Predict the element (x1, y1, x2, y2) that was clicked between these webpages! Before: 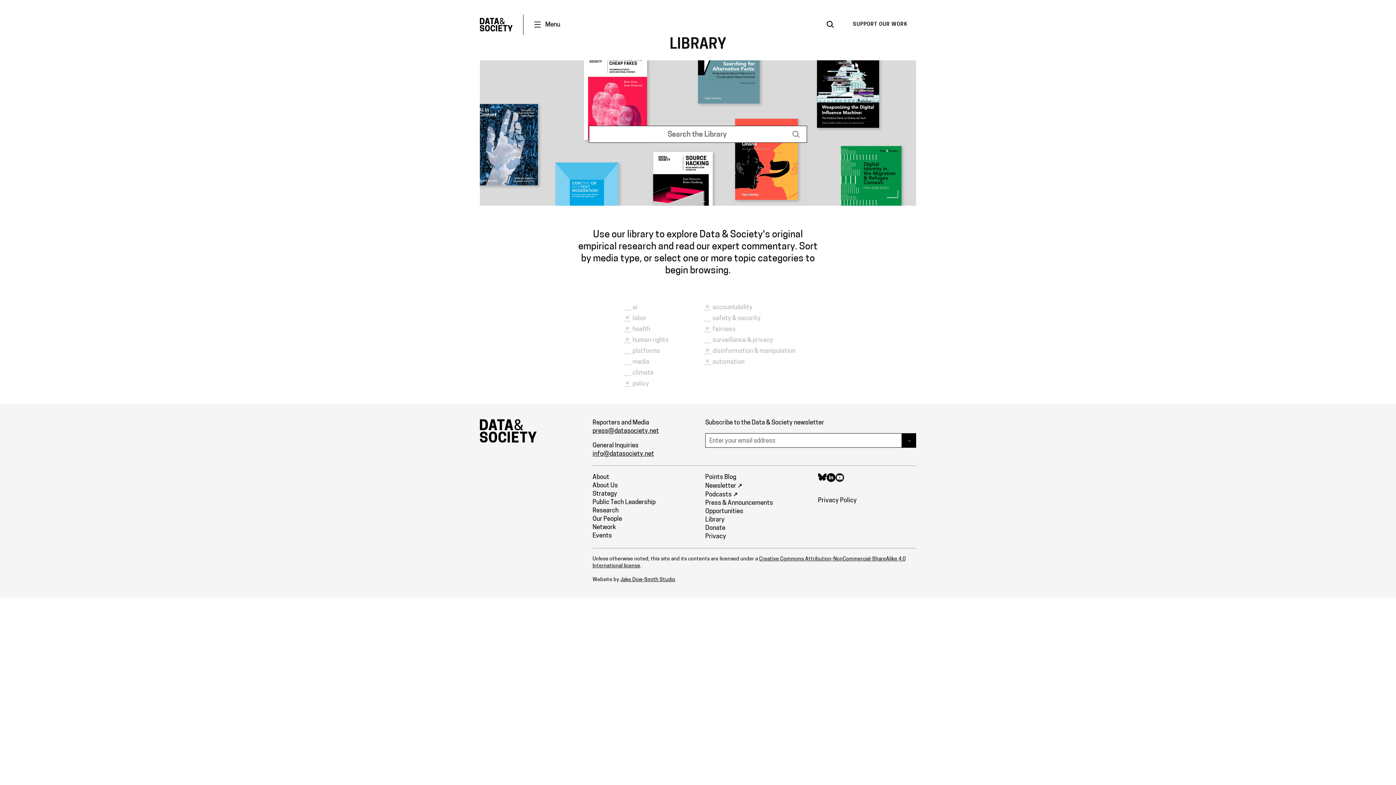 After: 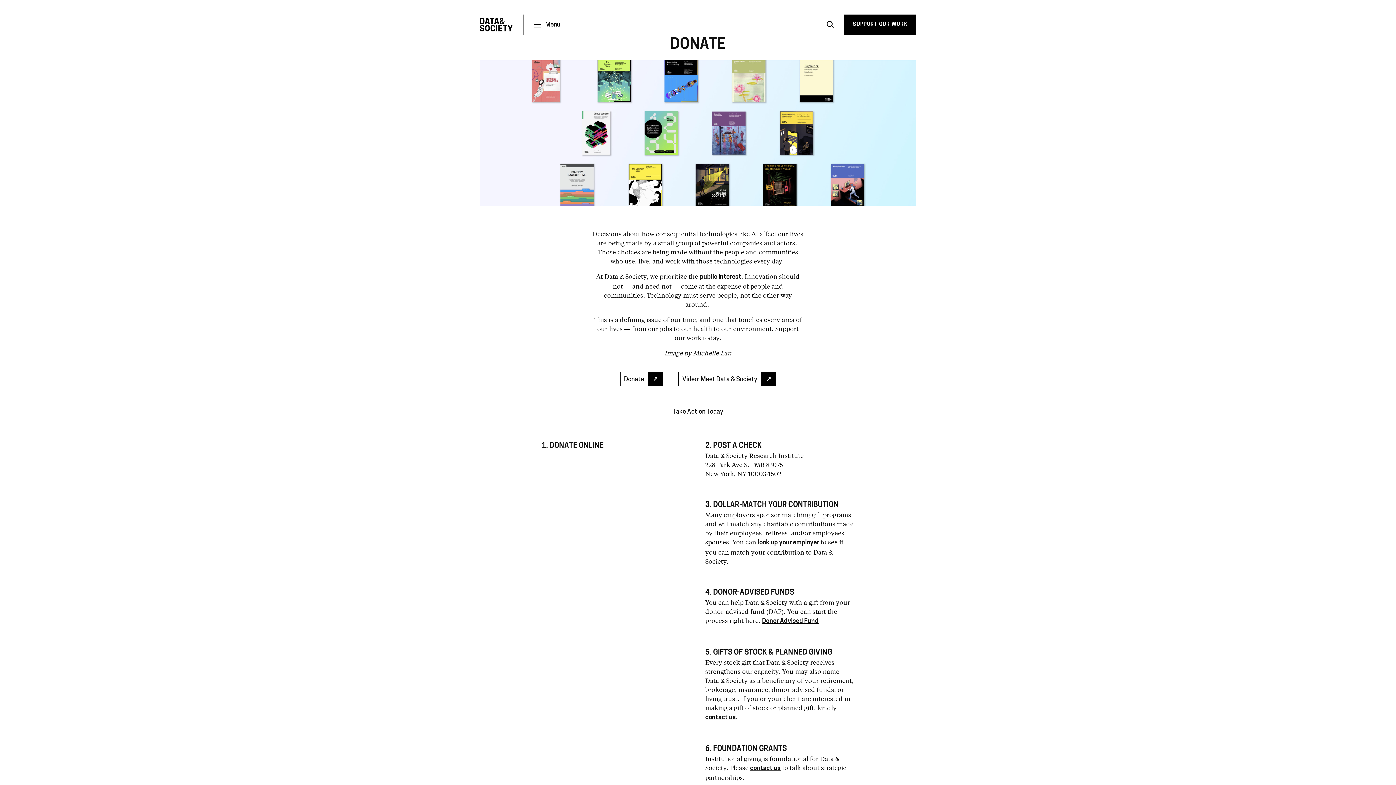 Action: label: SUPPORT OUR WORK bbox: (844, 14, 916, 34)